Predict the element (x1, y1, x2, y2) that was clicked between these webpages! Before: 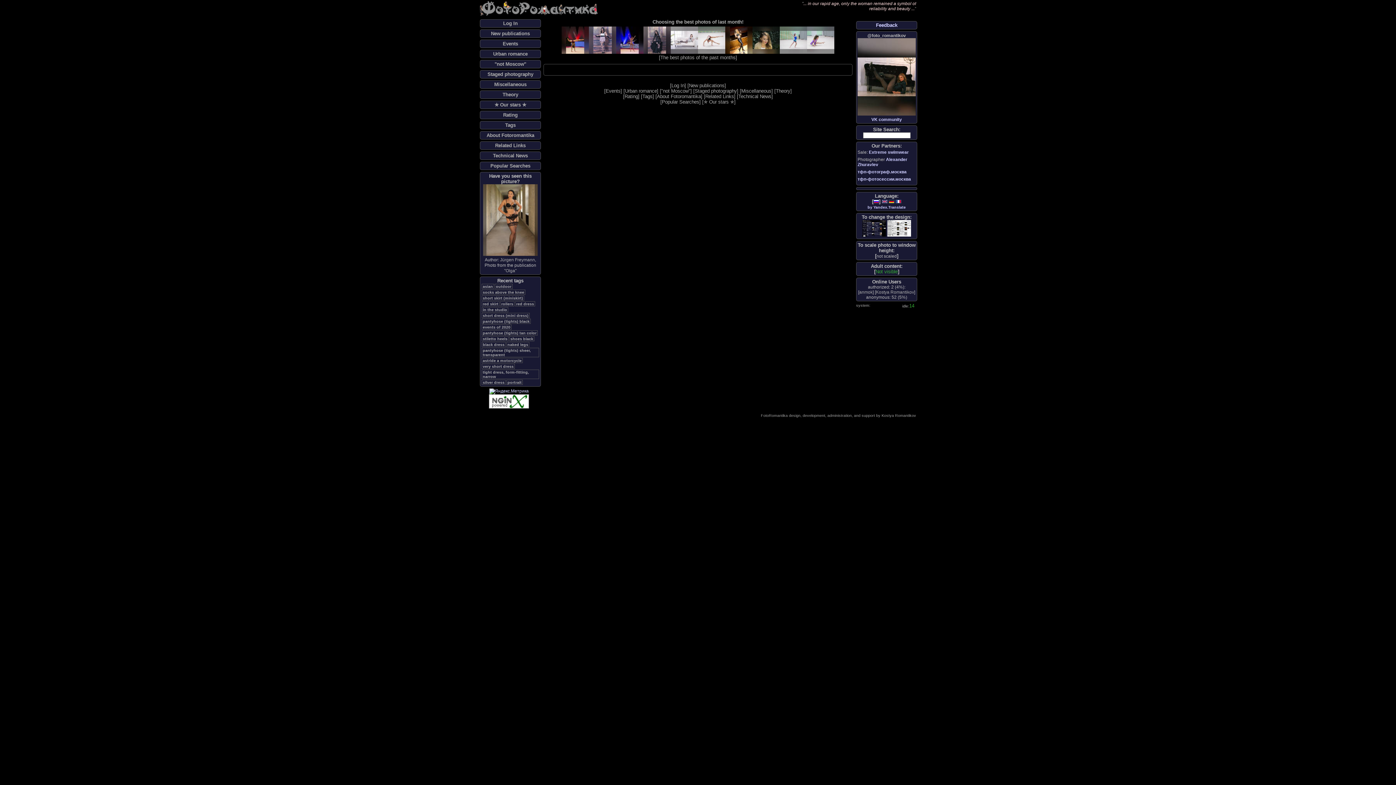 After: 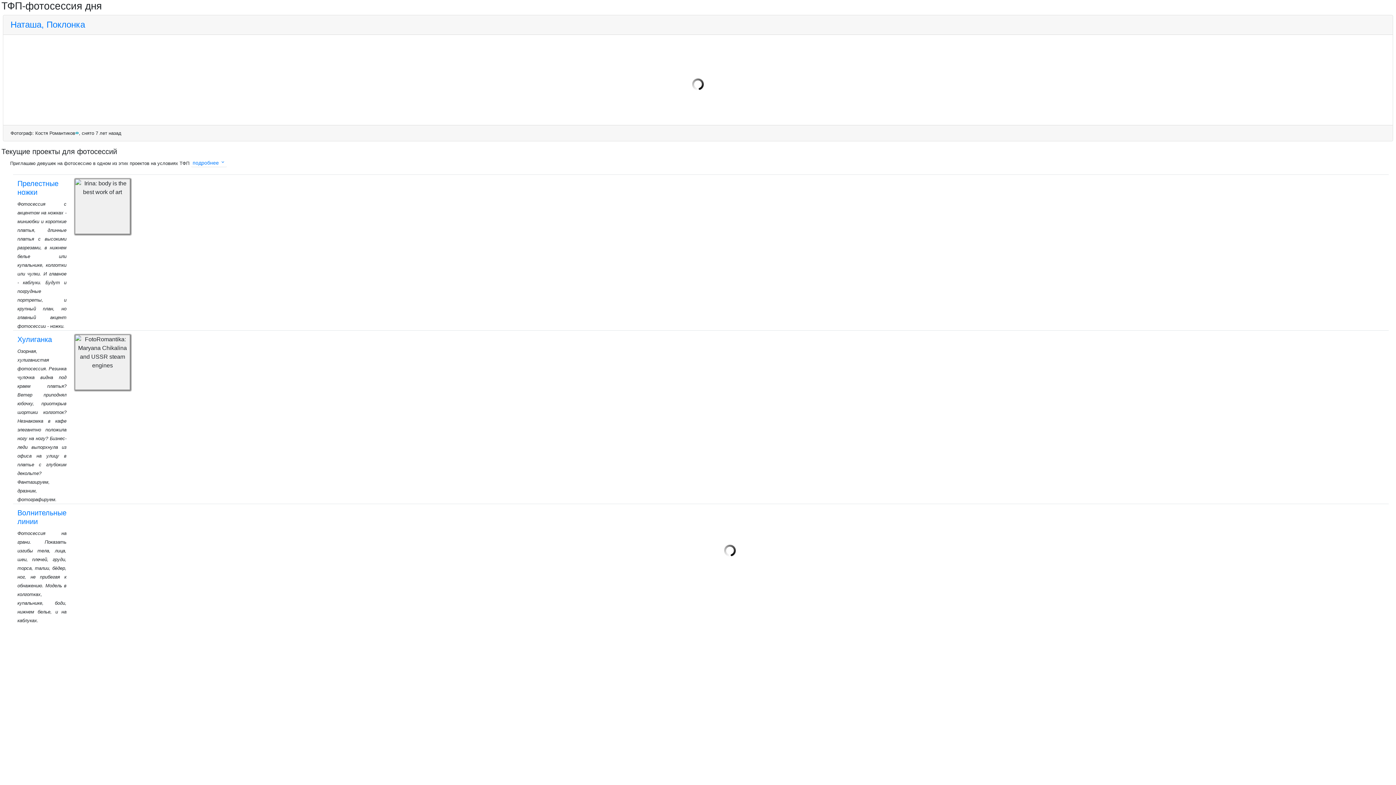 Action: bbox: (857, 176, 911, 181) label: тфп-фотосессии.москва